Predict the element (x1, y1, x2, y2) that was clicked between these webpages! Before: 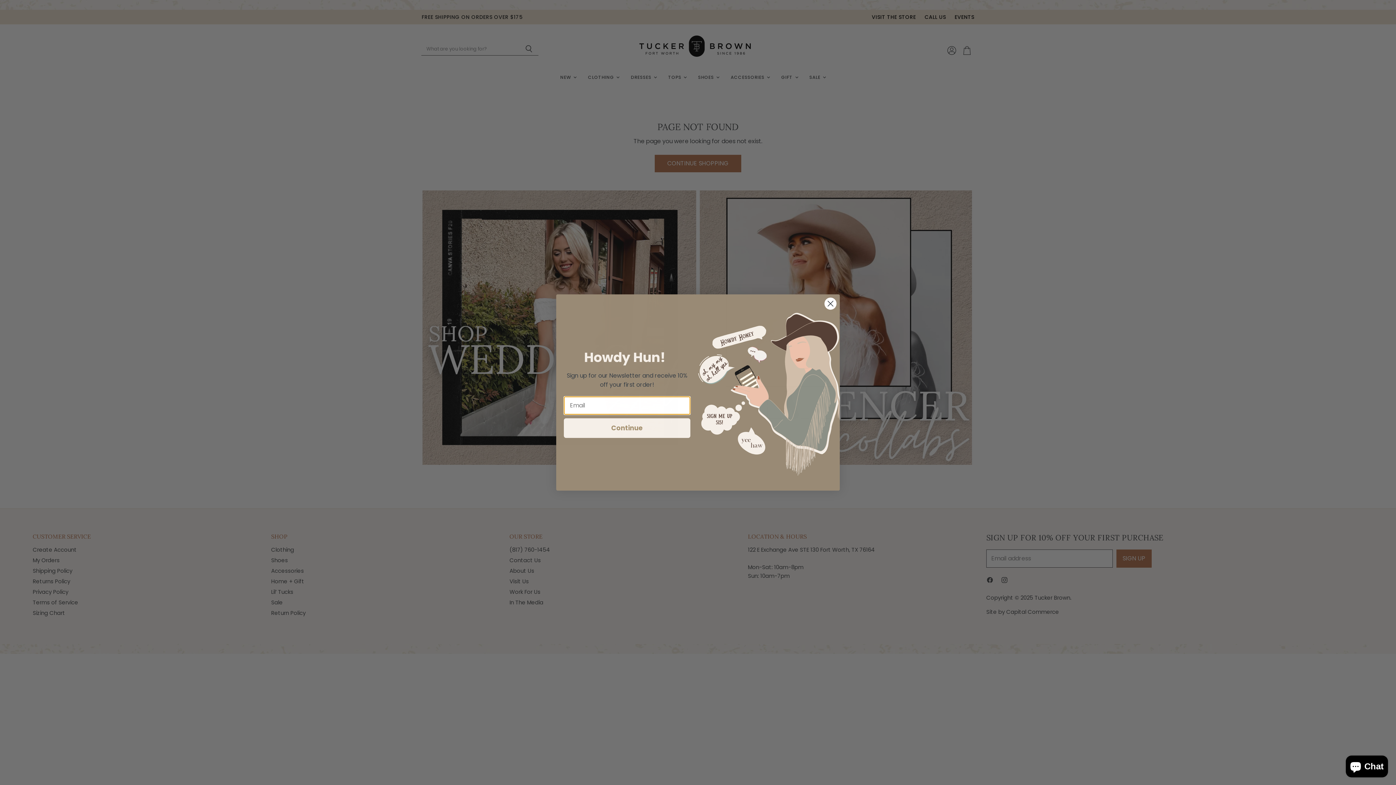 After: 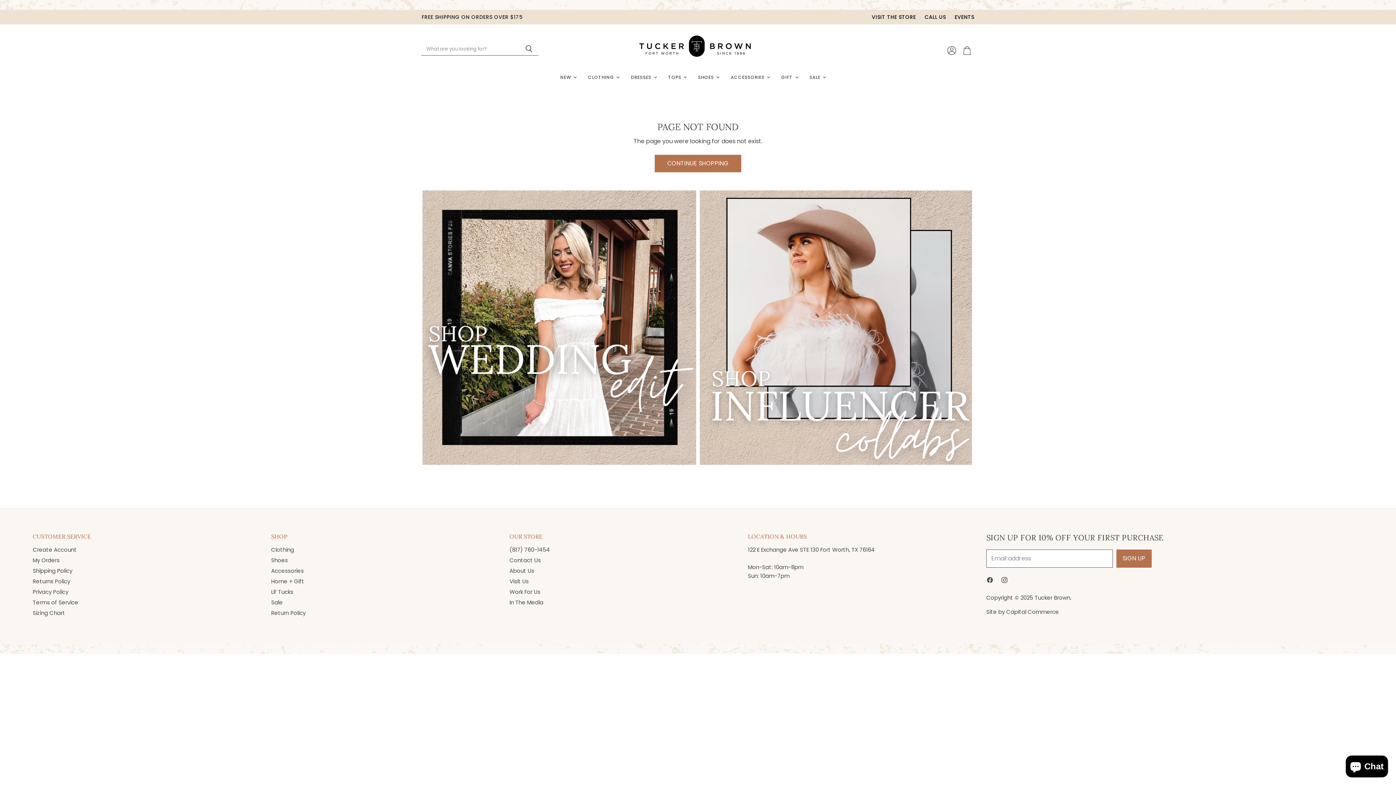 Action: bbox: (824, 297, 837, 310) label: Close dialog